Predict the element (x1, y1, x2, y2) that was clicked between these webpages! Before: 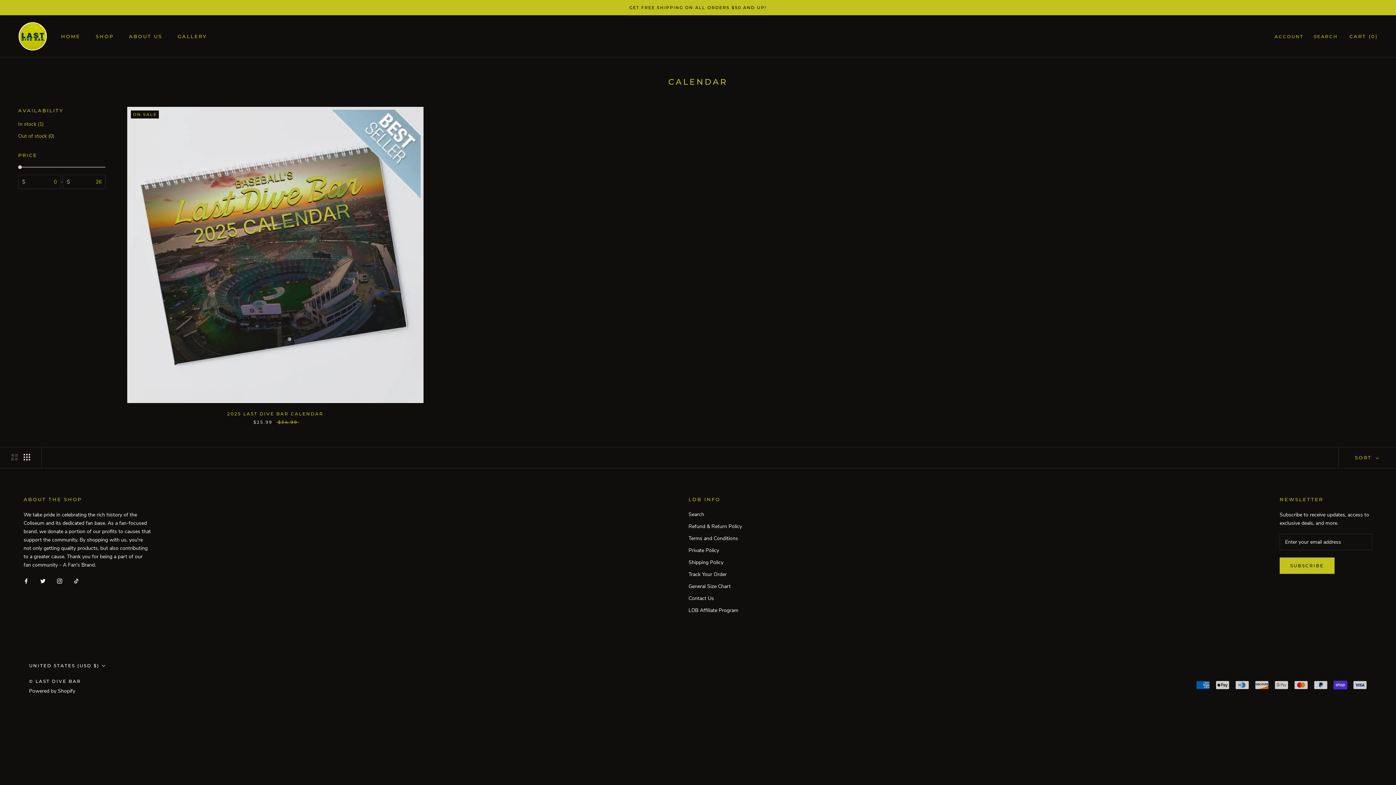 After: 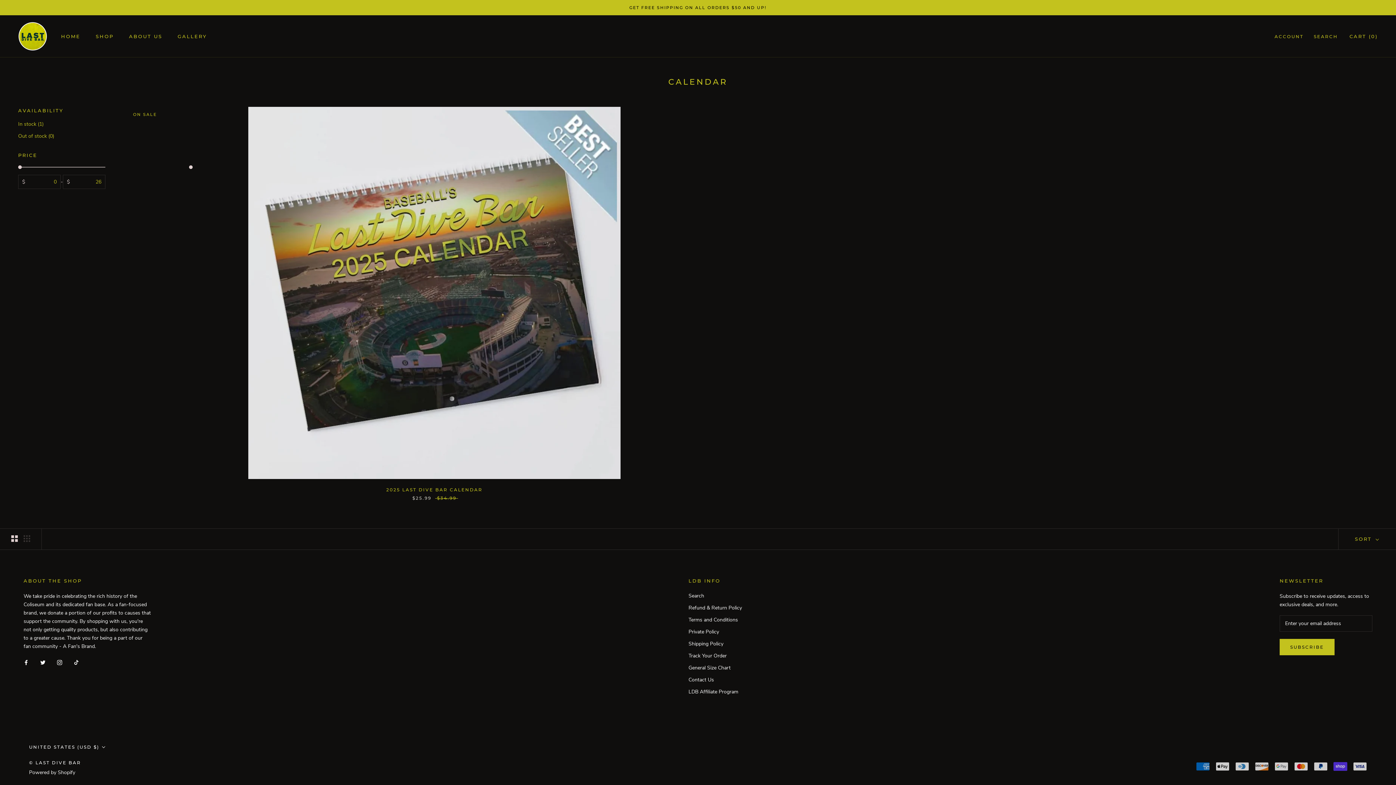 Action: bbox: (11, 454, 17, 460) label: Show two products per row